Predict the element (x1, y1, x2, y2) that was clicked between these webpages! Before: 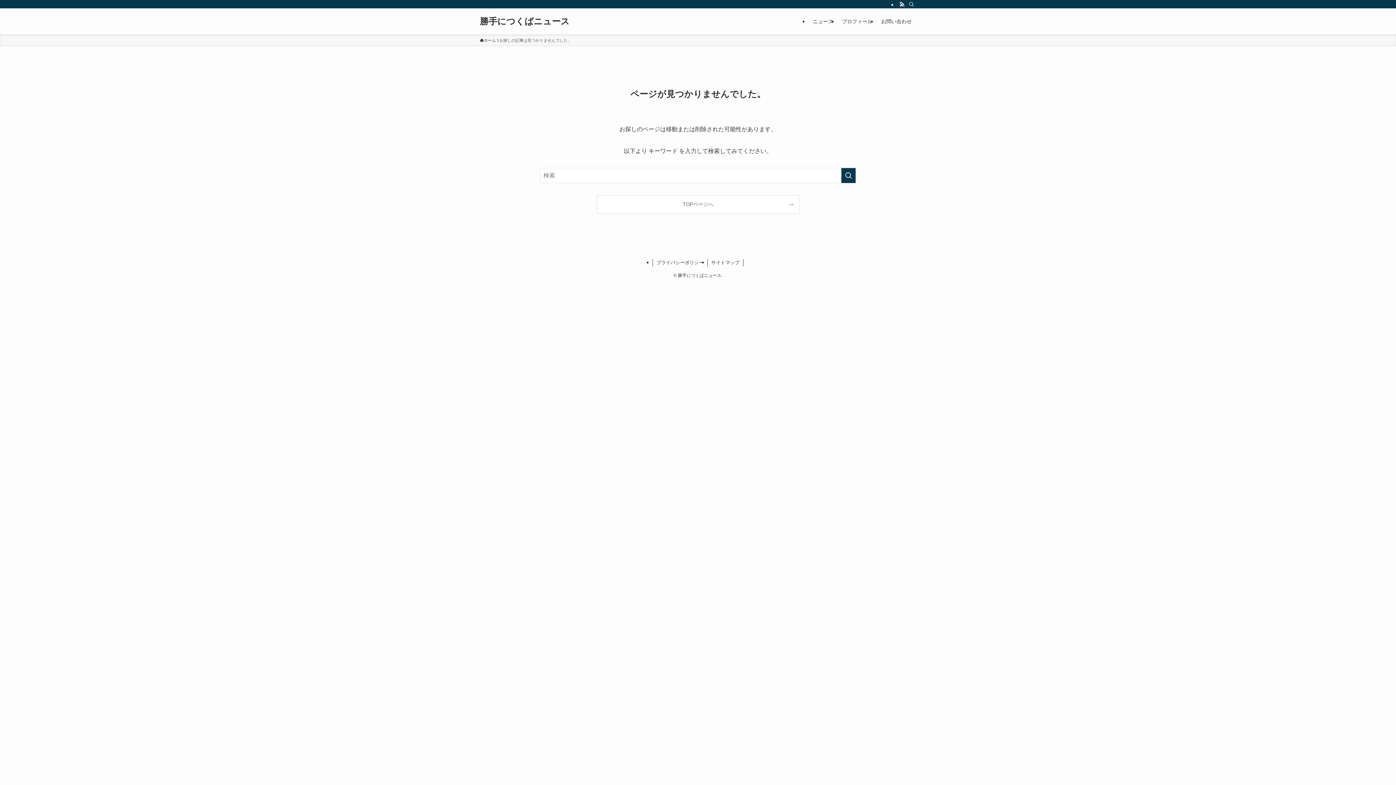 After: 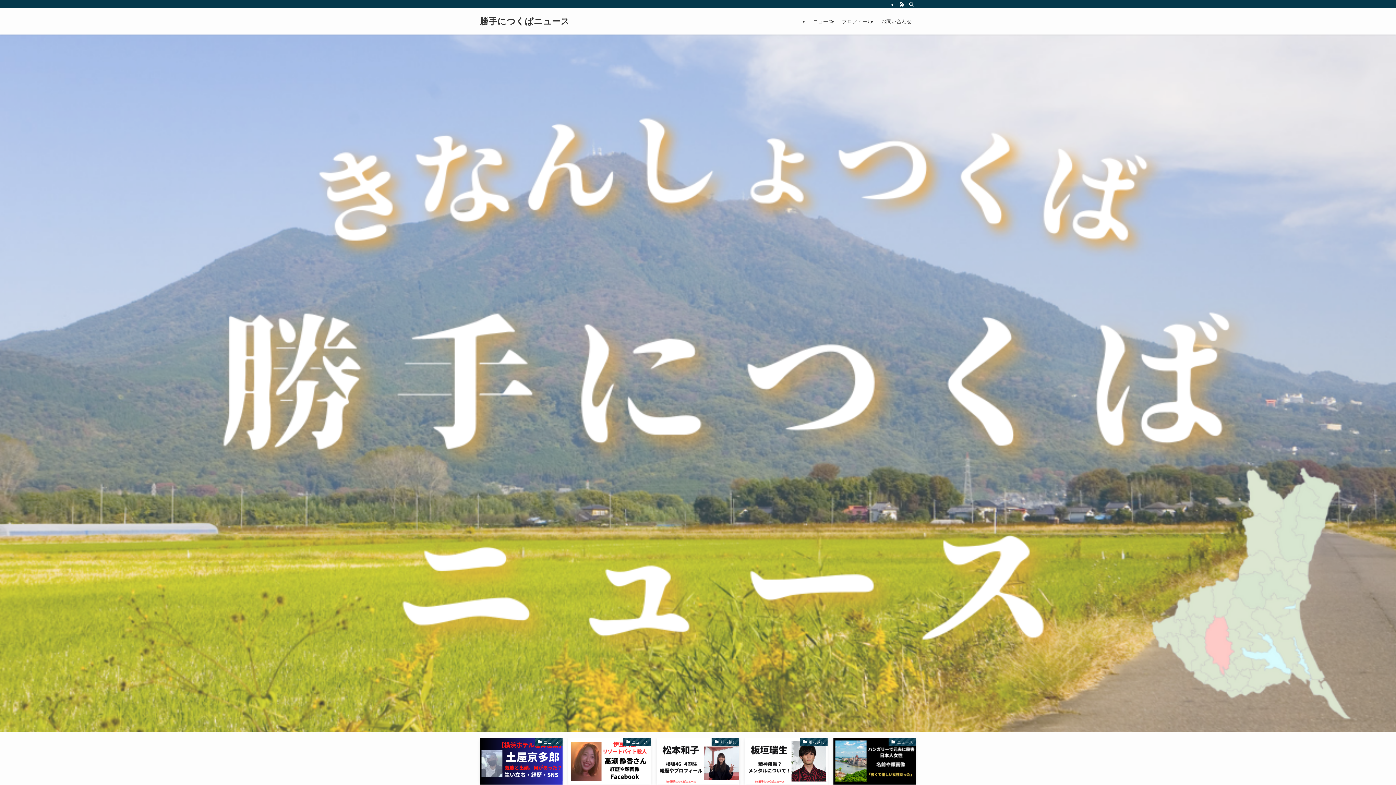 Action: bbox: (480, 17, 569, 25) label: 勝手につくばニュース